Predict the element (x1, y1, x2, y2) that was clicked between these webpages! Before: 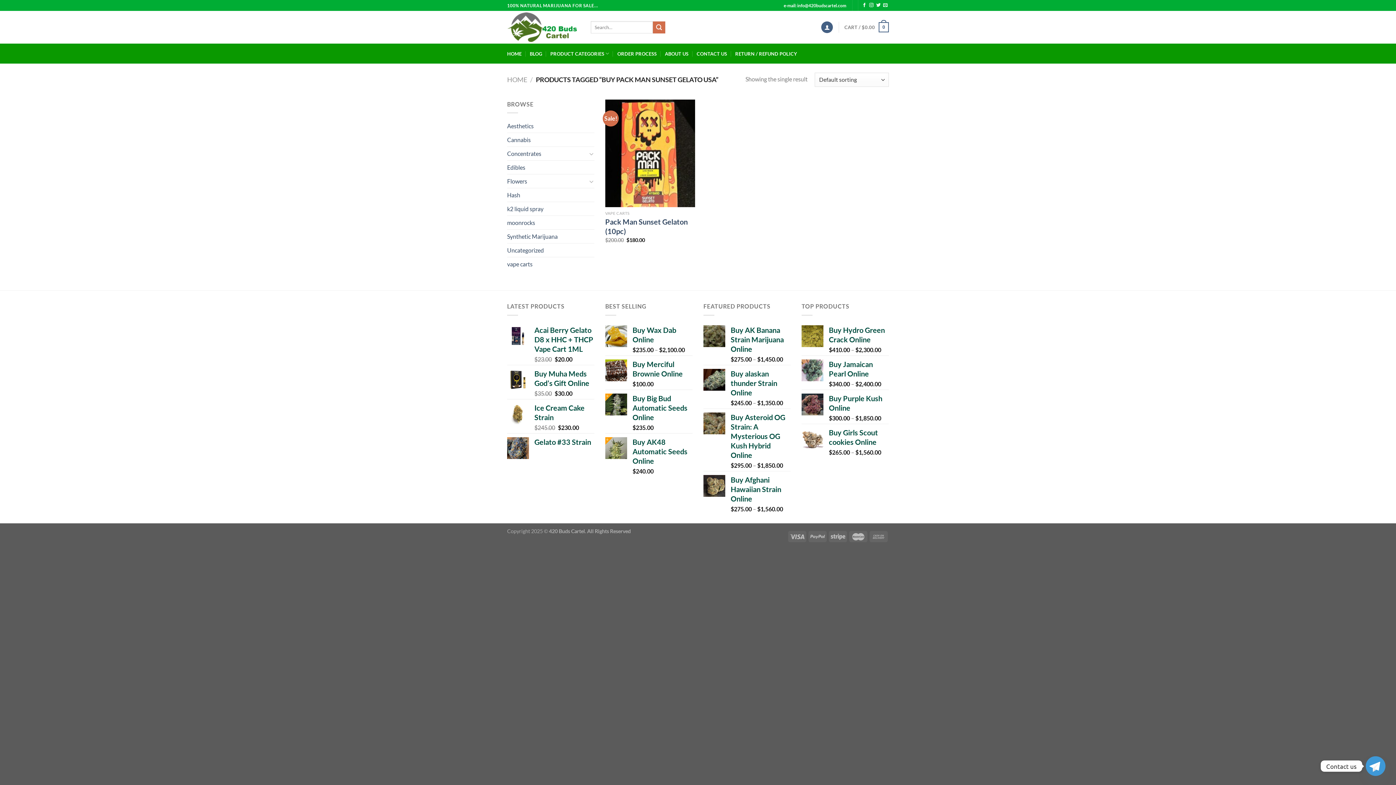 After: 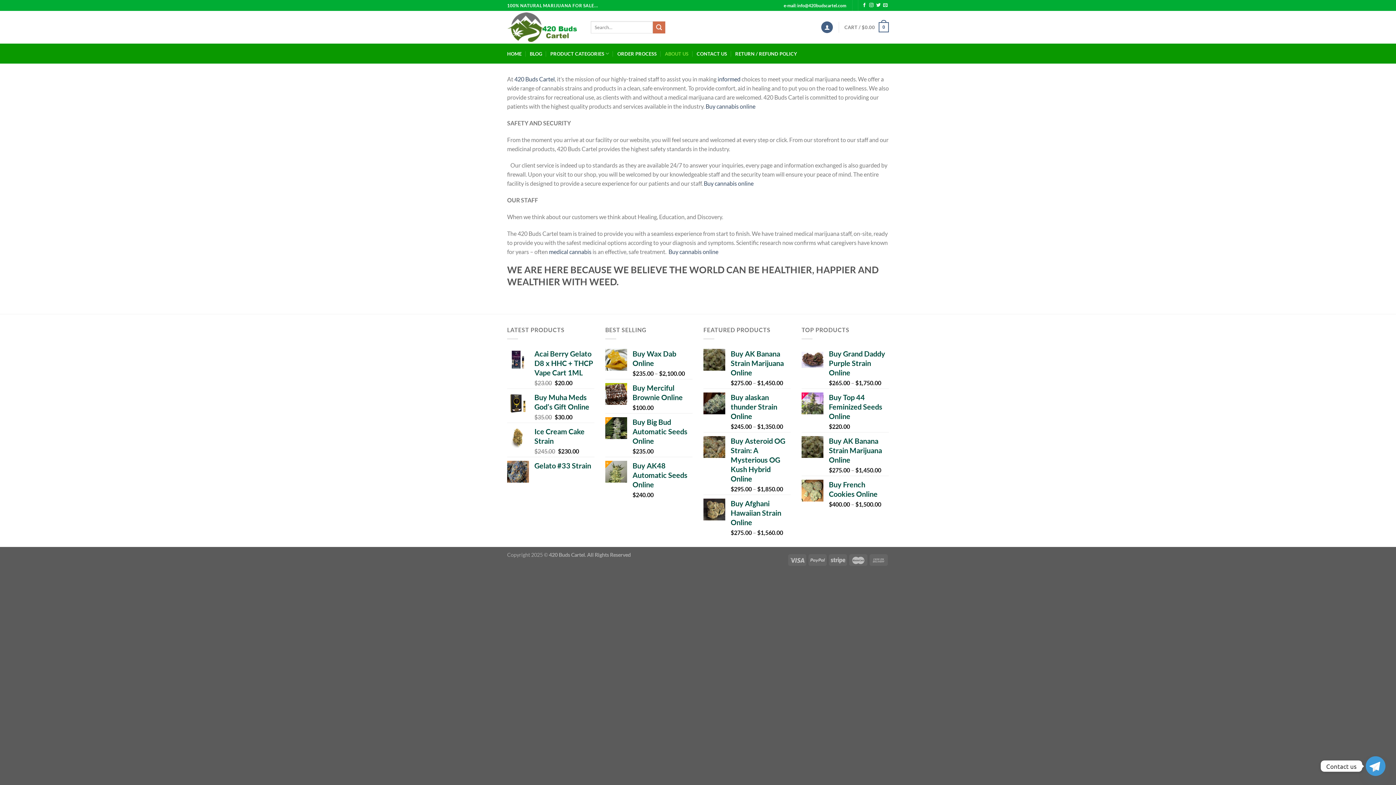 Action: label: ABOUT US bbox: (665, 46, 688, 60)